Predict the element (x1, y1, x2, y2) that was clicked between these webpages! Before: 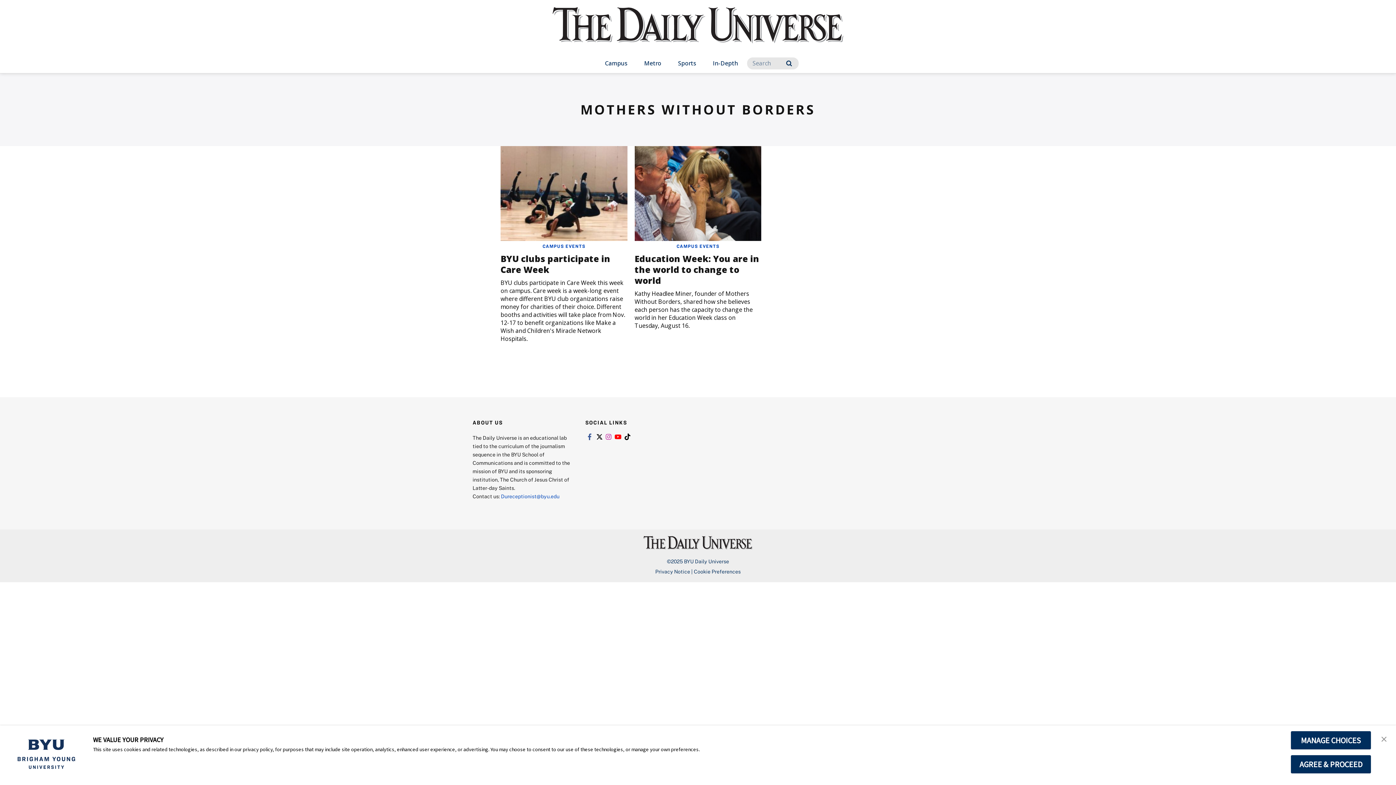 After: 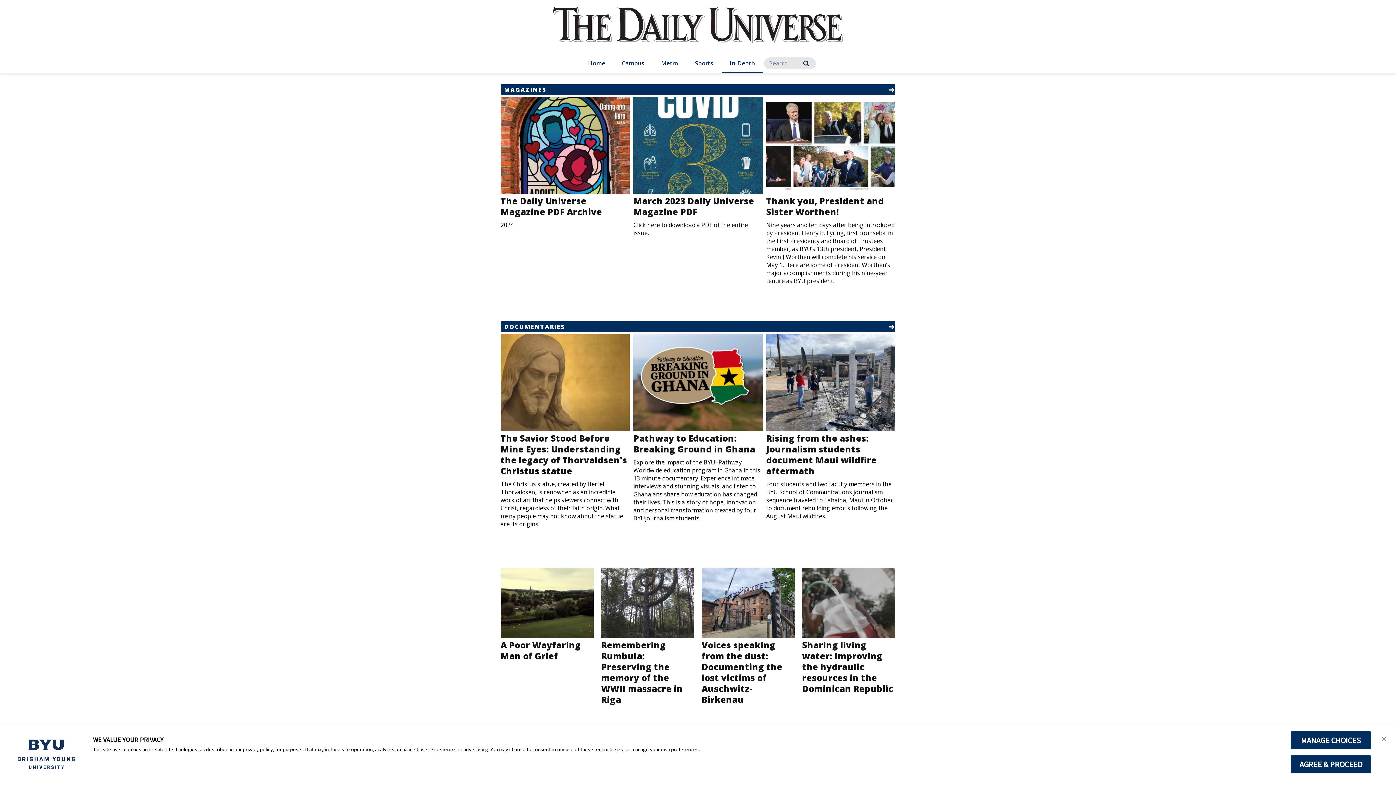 Action: bbox: (705, 54, 746, 73) label: In-Depth